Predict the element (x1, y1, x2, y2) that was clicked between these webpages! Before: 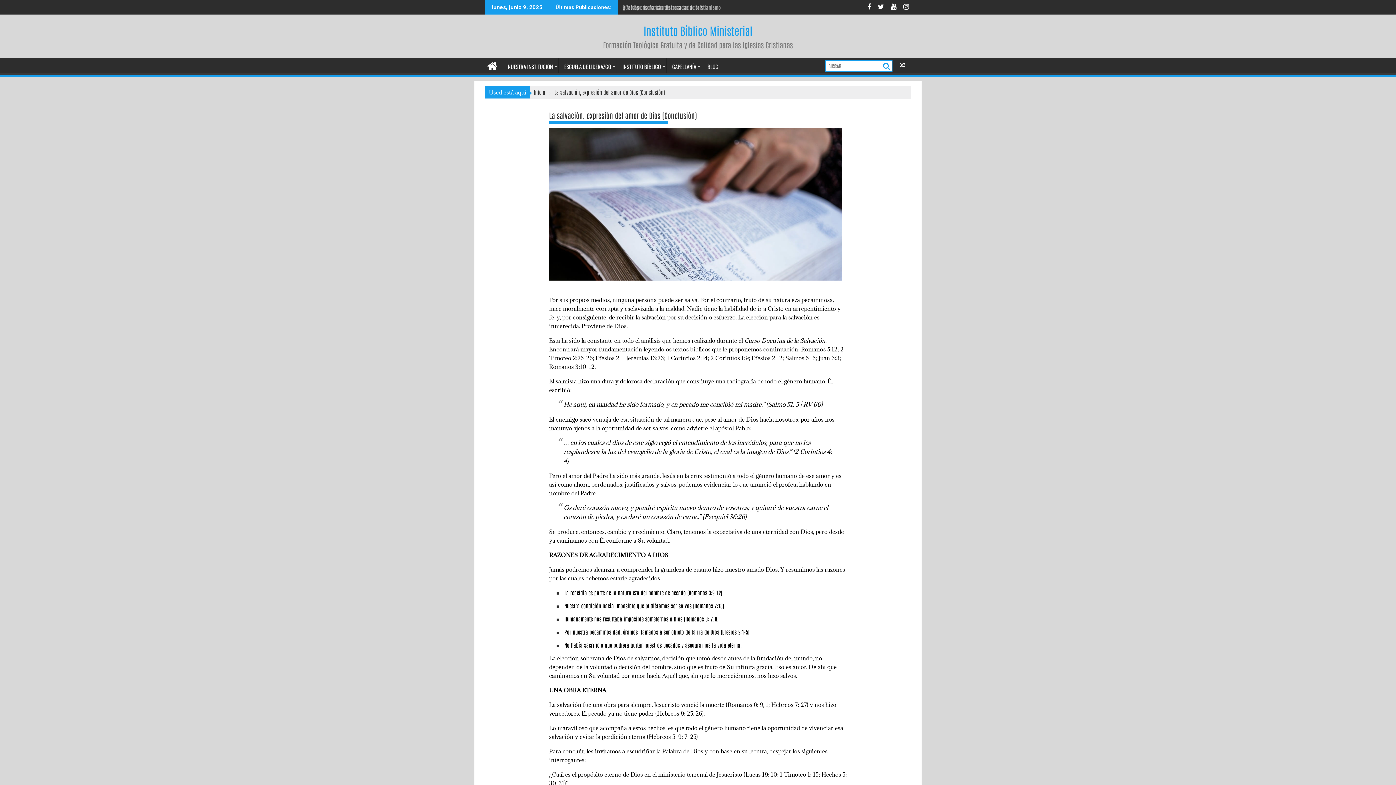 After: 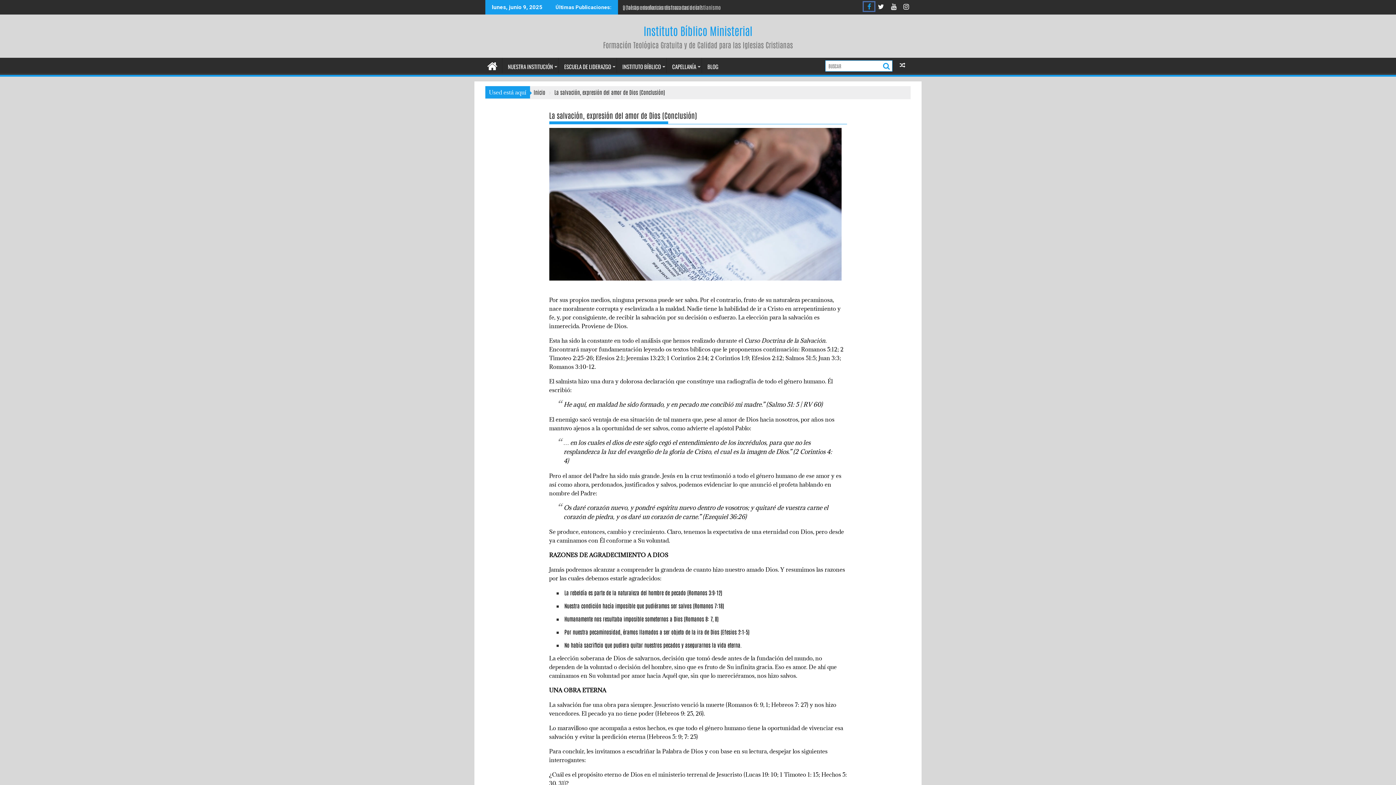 Action: bbox: (864, 2, 874, 10) label:  